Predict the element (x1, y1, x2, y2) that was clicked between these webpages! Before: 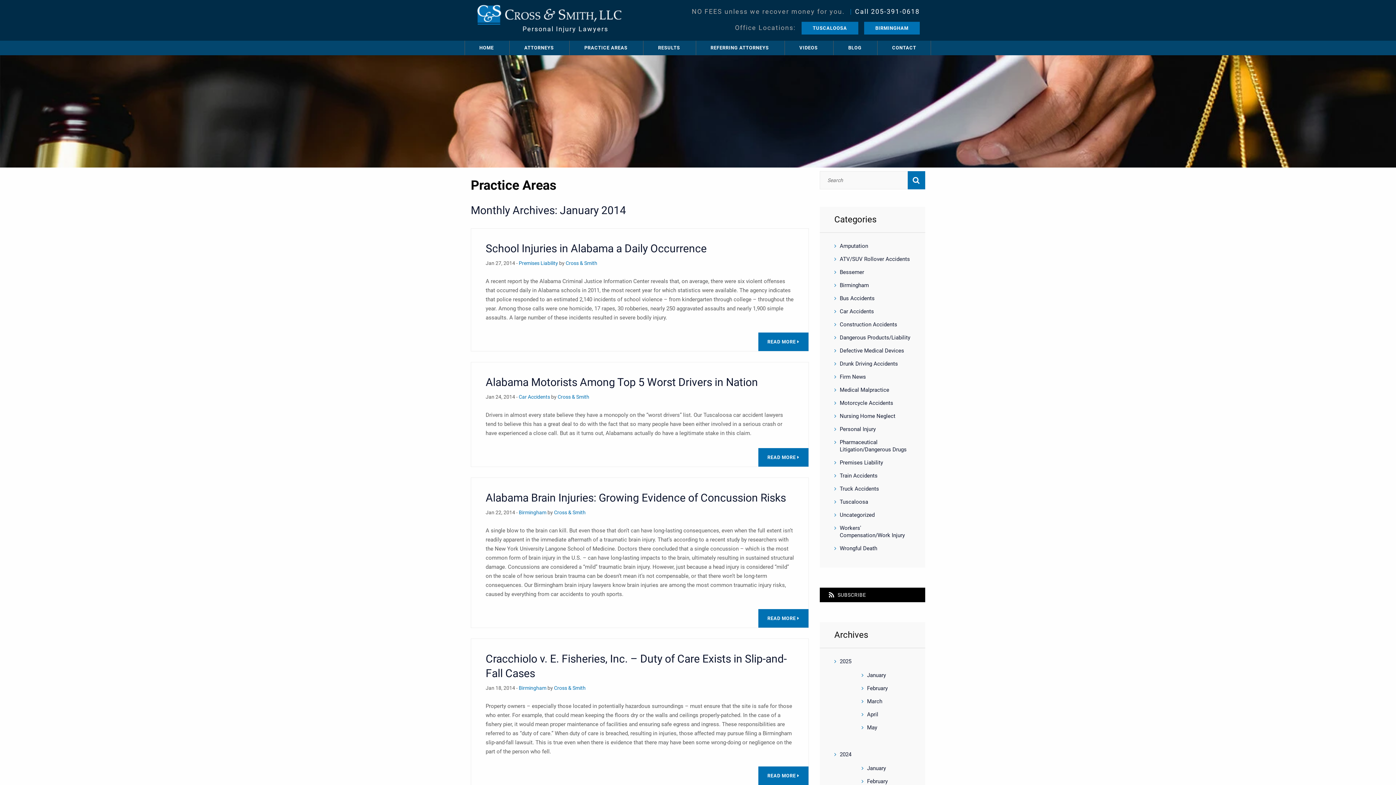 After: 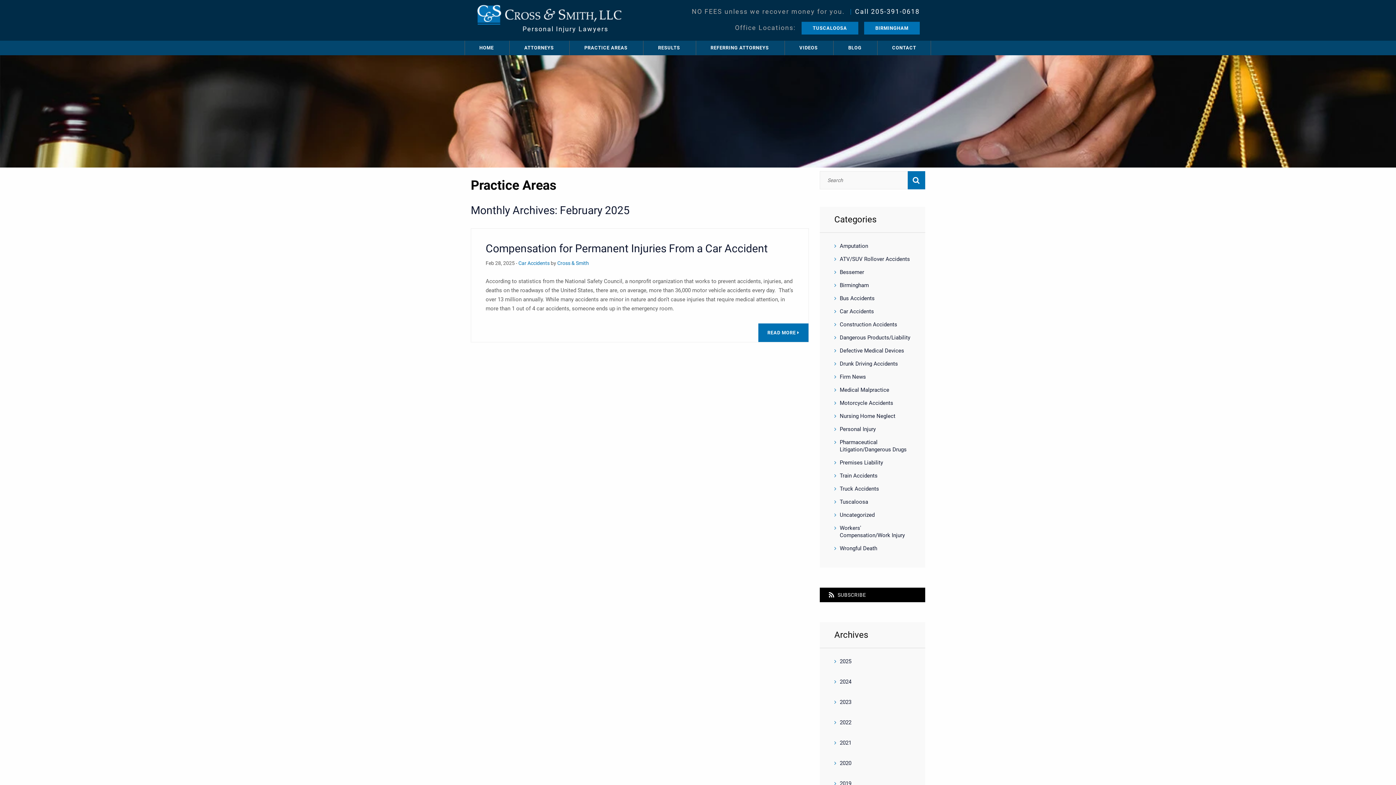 Action: label: February bbox: (867, 685, 888, 692)